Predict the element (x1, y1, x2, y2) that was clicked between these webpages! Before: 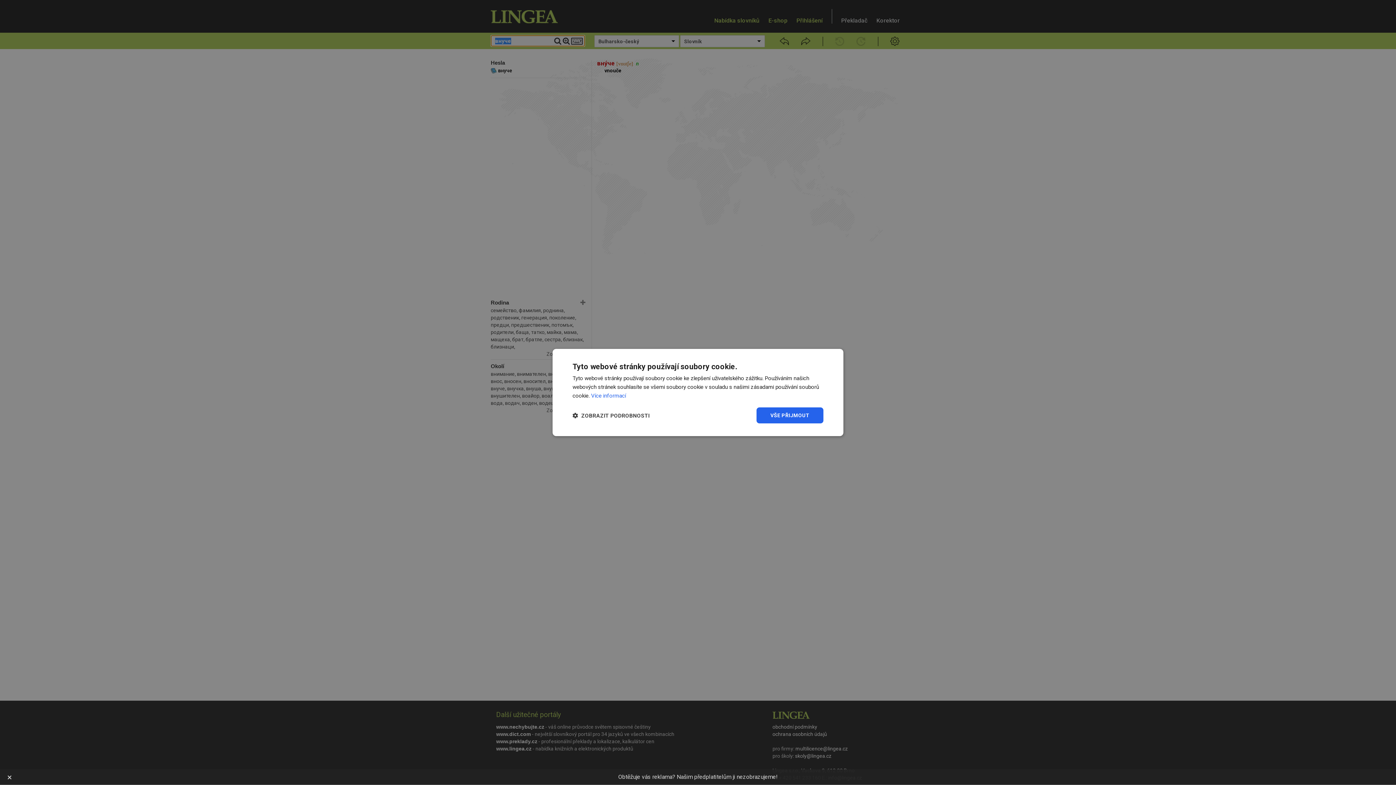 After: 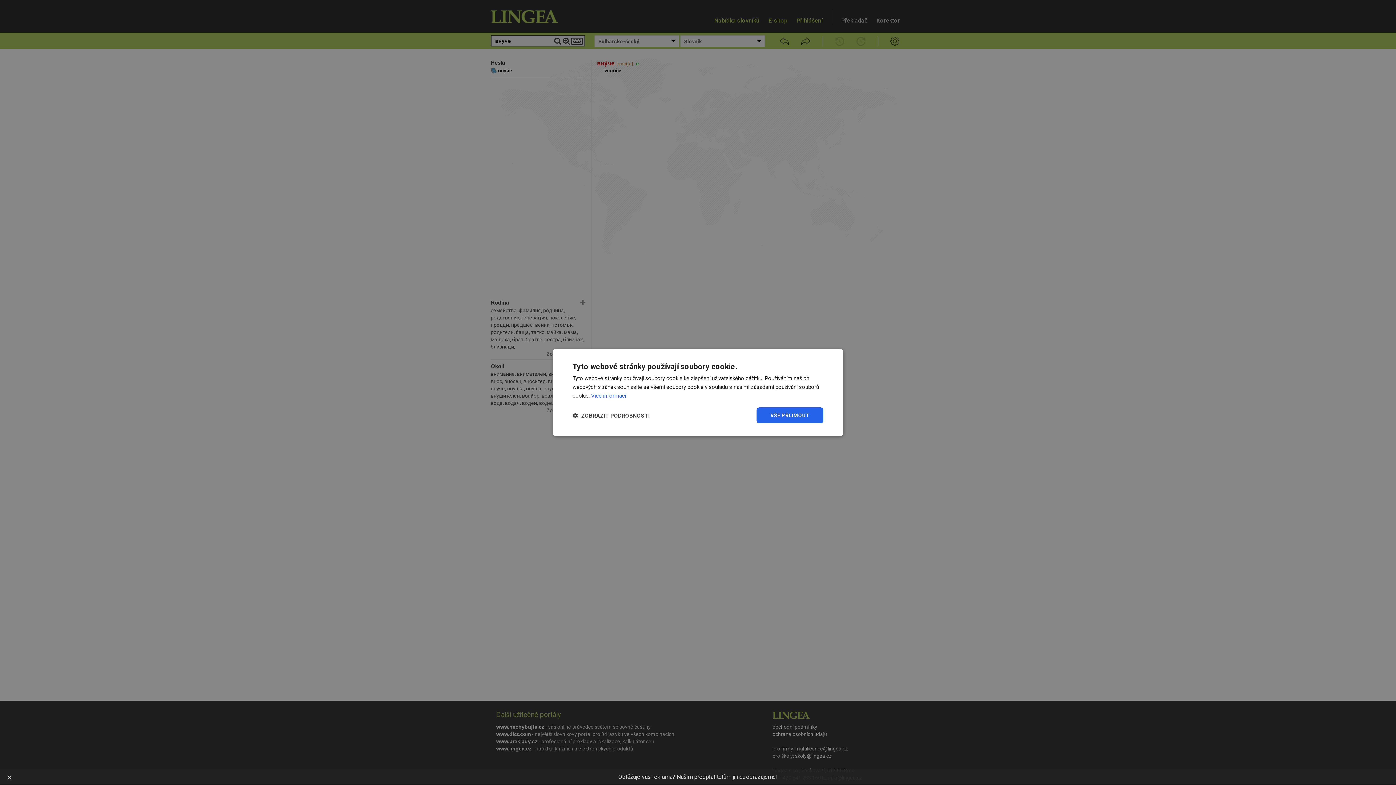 Action: bbox: (591, 392, 626, 399) label: Více informací, opens a new window